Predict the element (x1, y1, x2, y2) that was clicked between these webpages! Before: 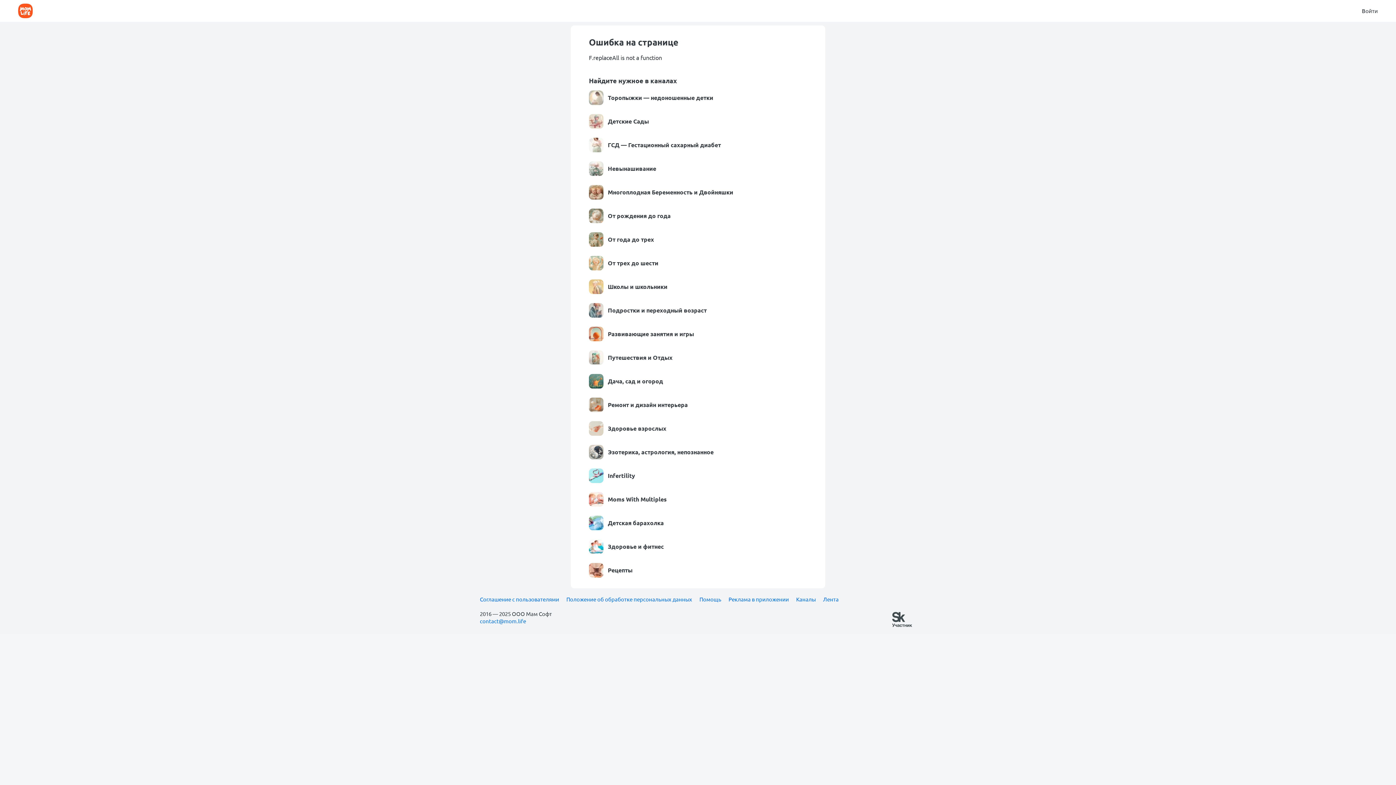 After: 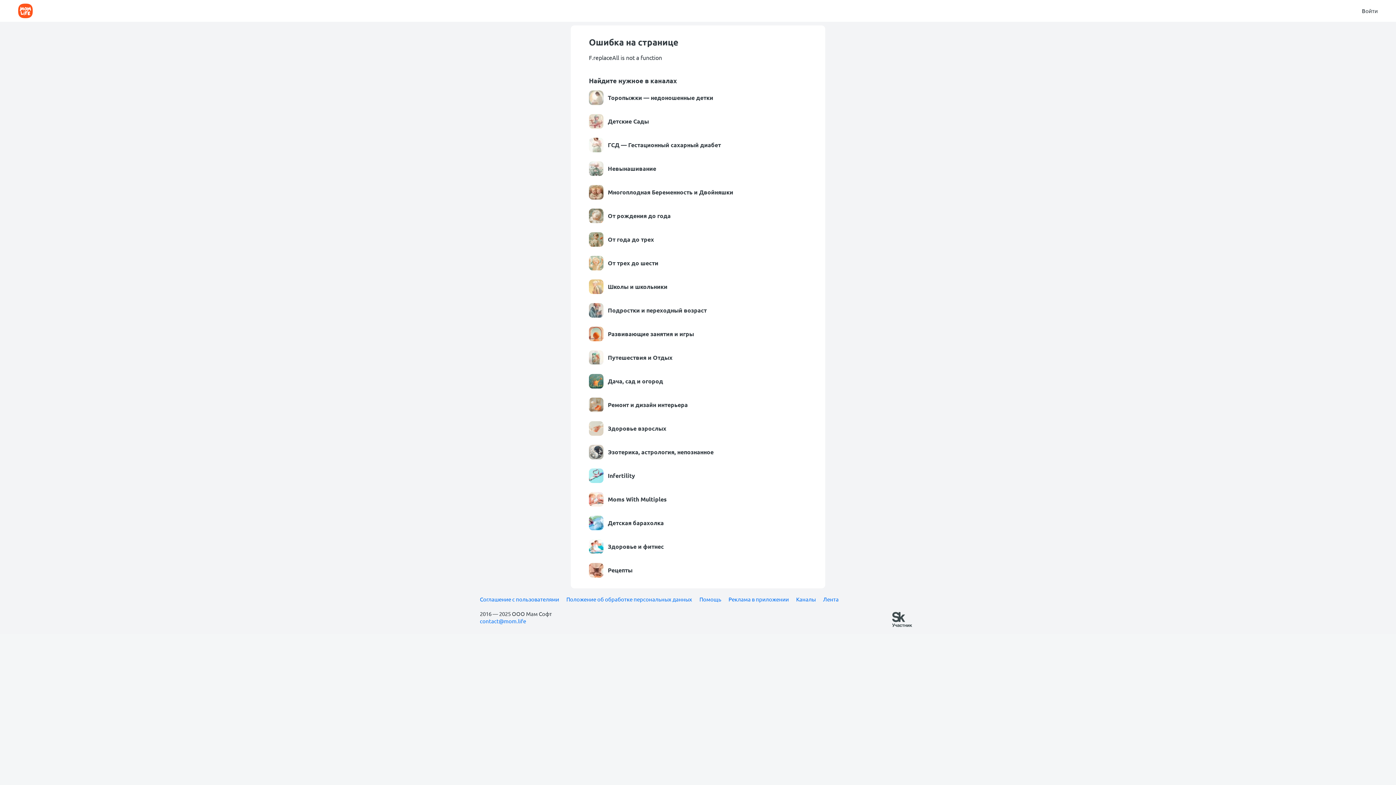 Action: bbox: (589, 468, 807, 483) label: Infertility